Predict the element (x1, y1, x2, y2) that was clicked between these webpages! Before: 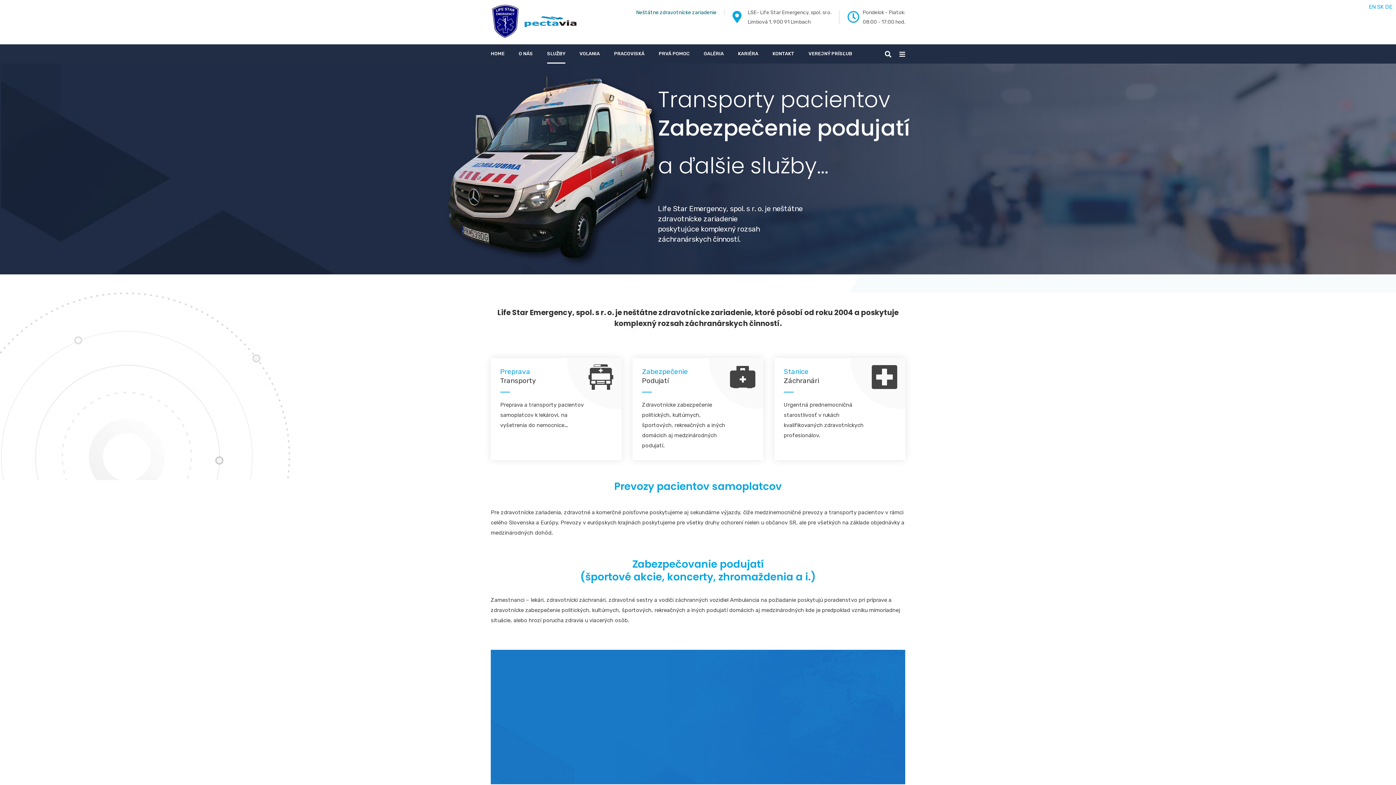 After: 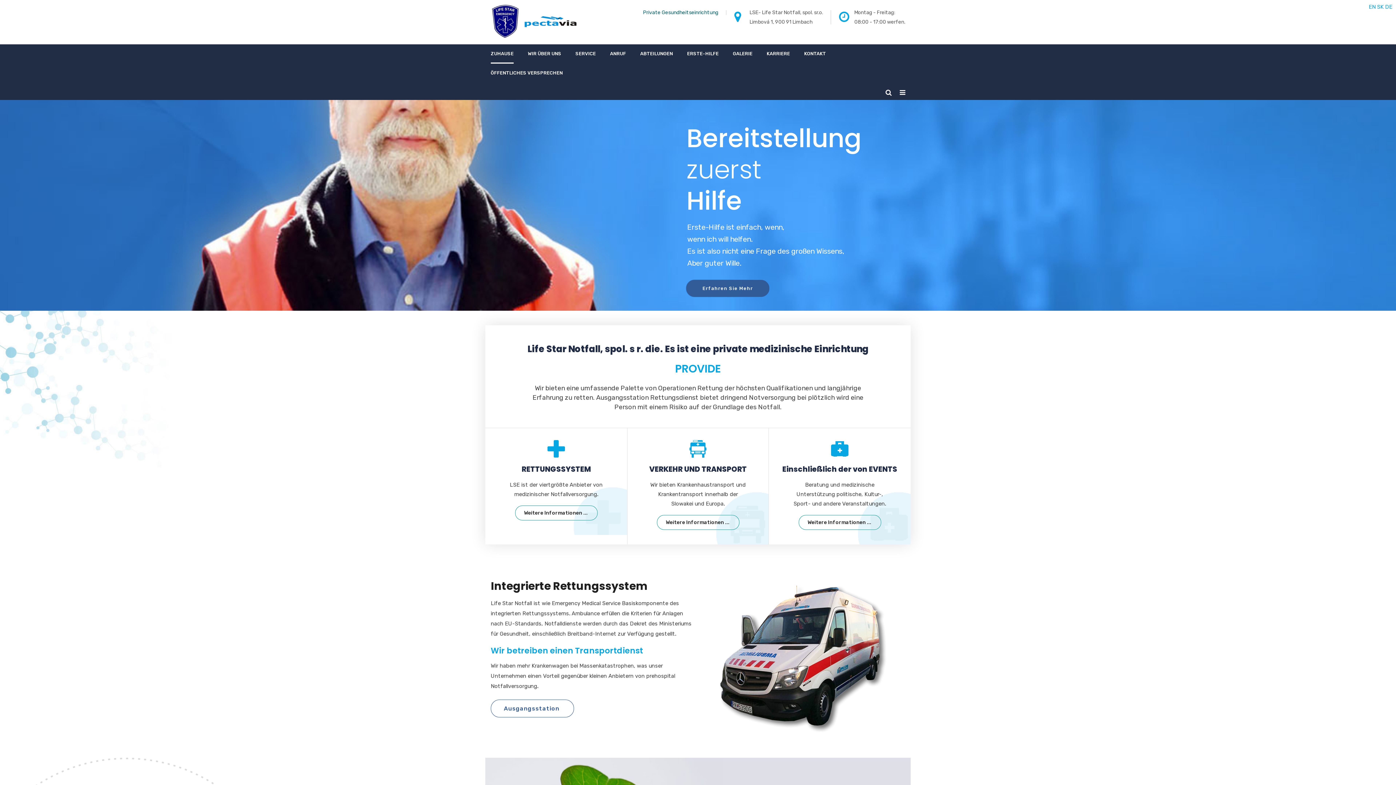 Action: bbox: (1385, 3, 1392, 10) label: DE